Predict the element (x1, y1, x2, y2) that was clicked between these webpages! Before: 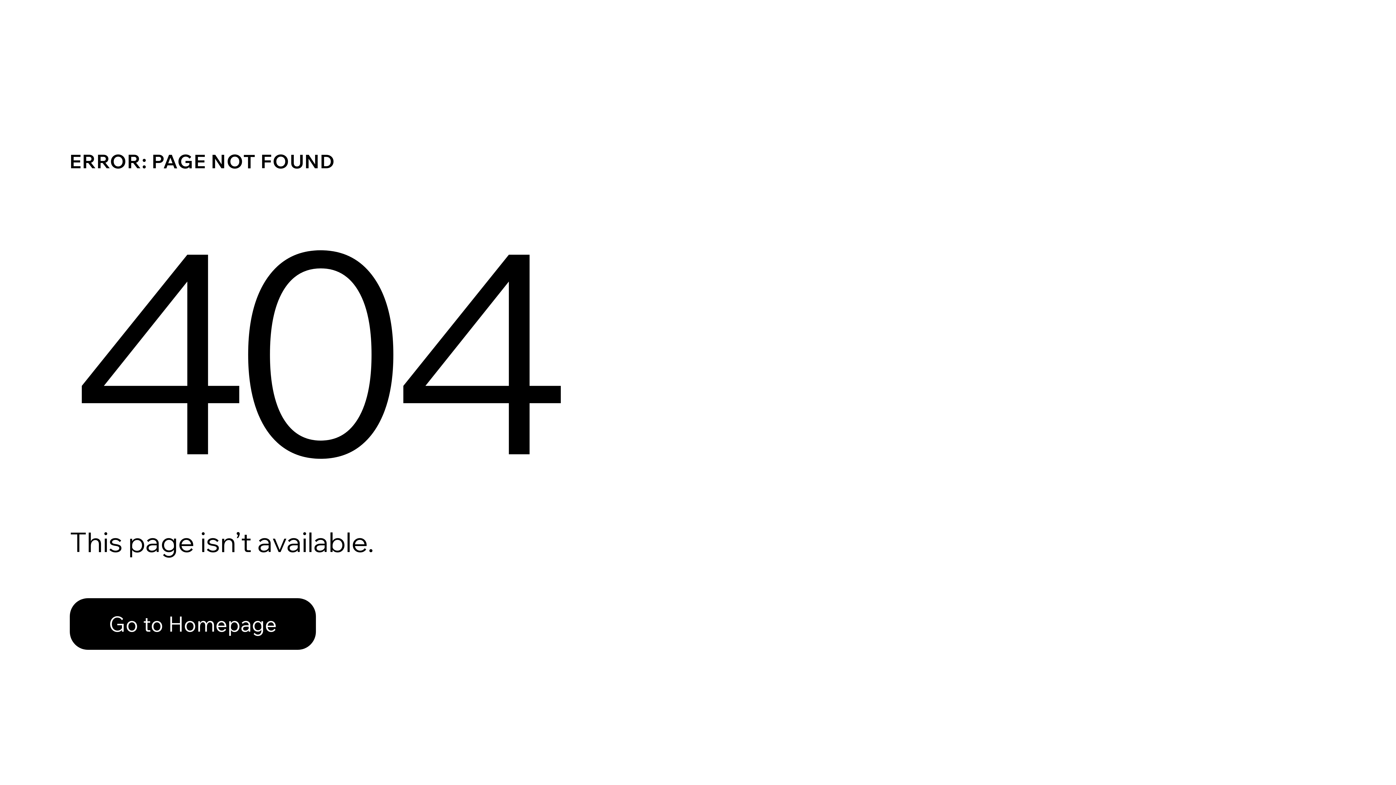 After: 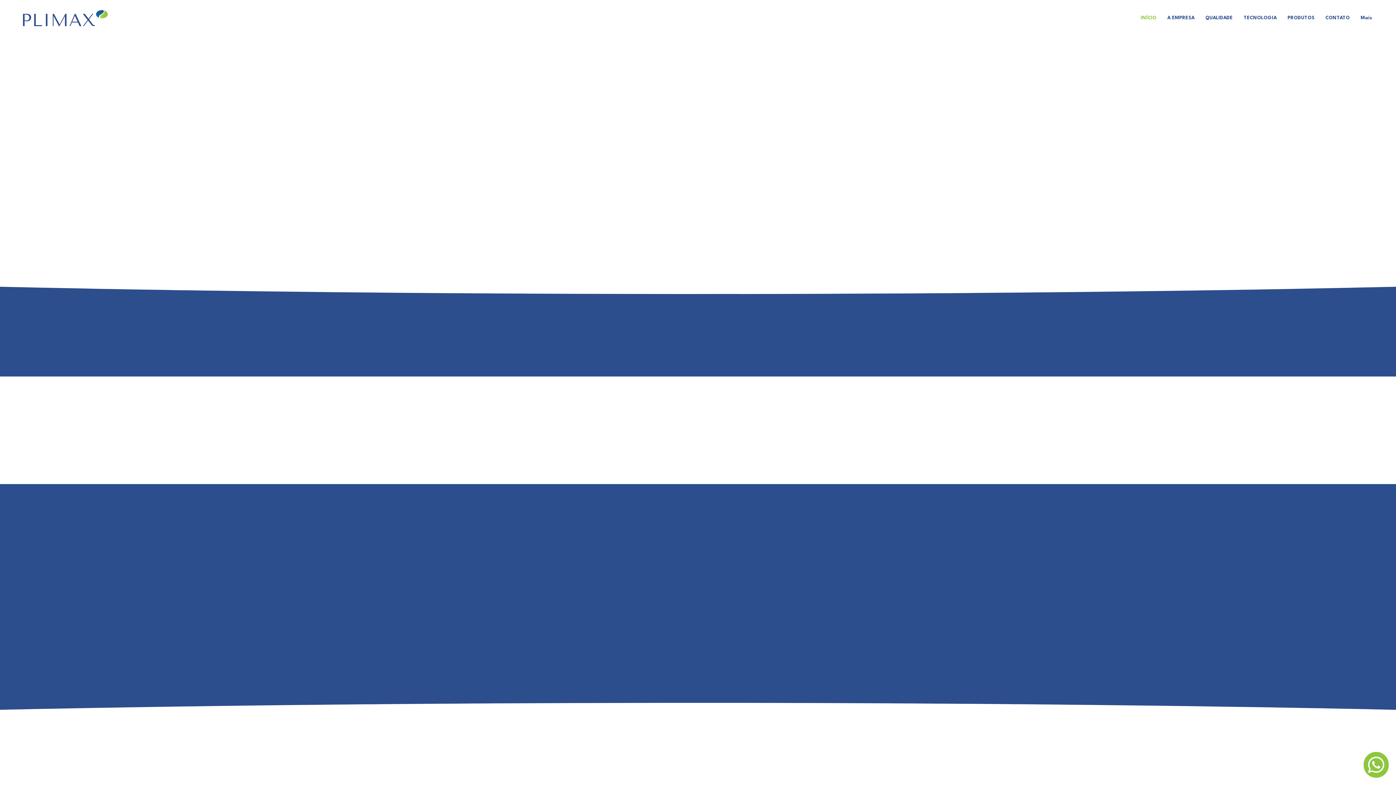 Action: label: Go to Homepage bbox: (69, 582, 768, 659)